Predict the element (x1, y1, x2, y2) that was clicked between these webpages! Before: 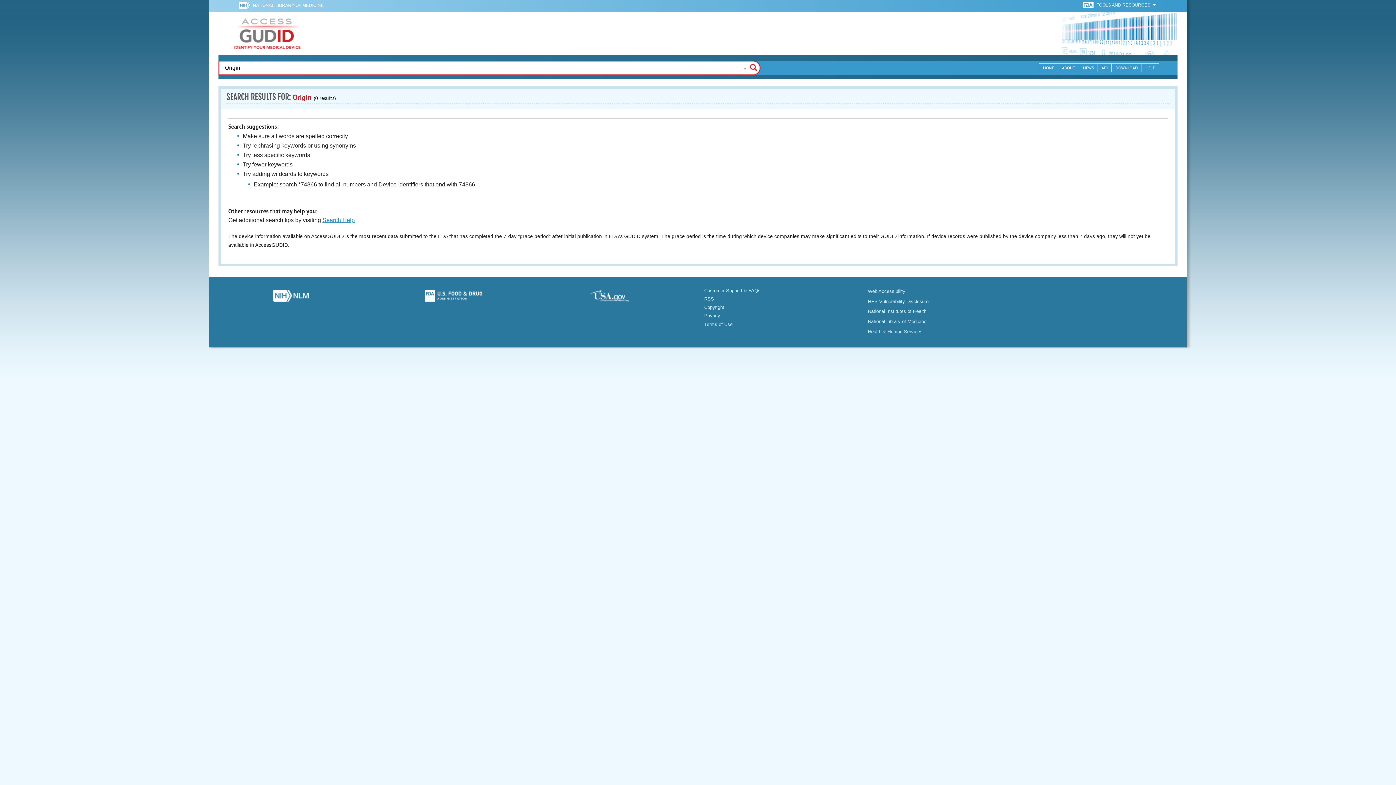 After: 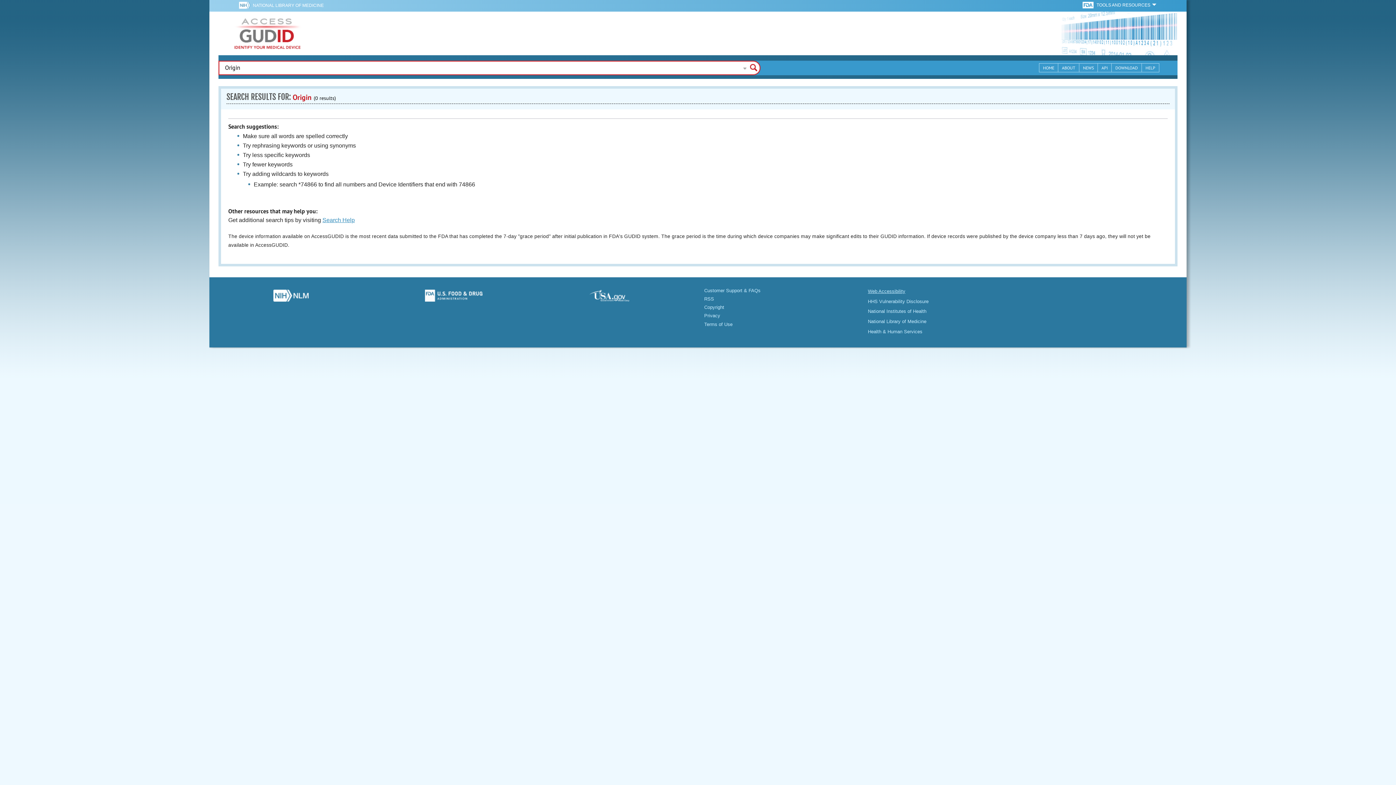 Action: bbox: (868, 288, 905, 294) label: Web Accessibility